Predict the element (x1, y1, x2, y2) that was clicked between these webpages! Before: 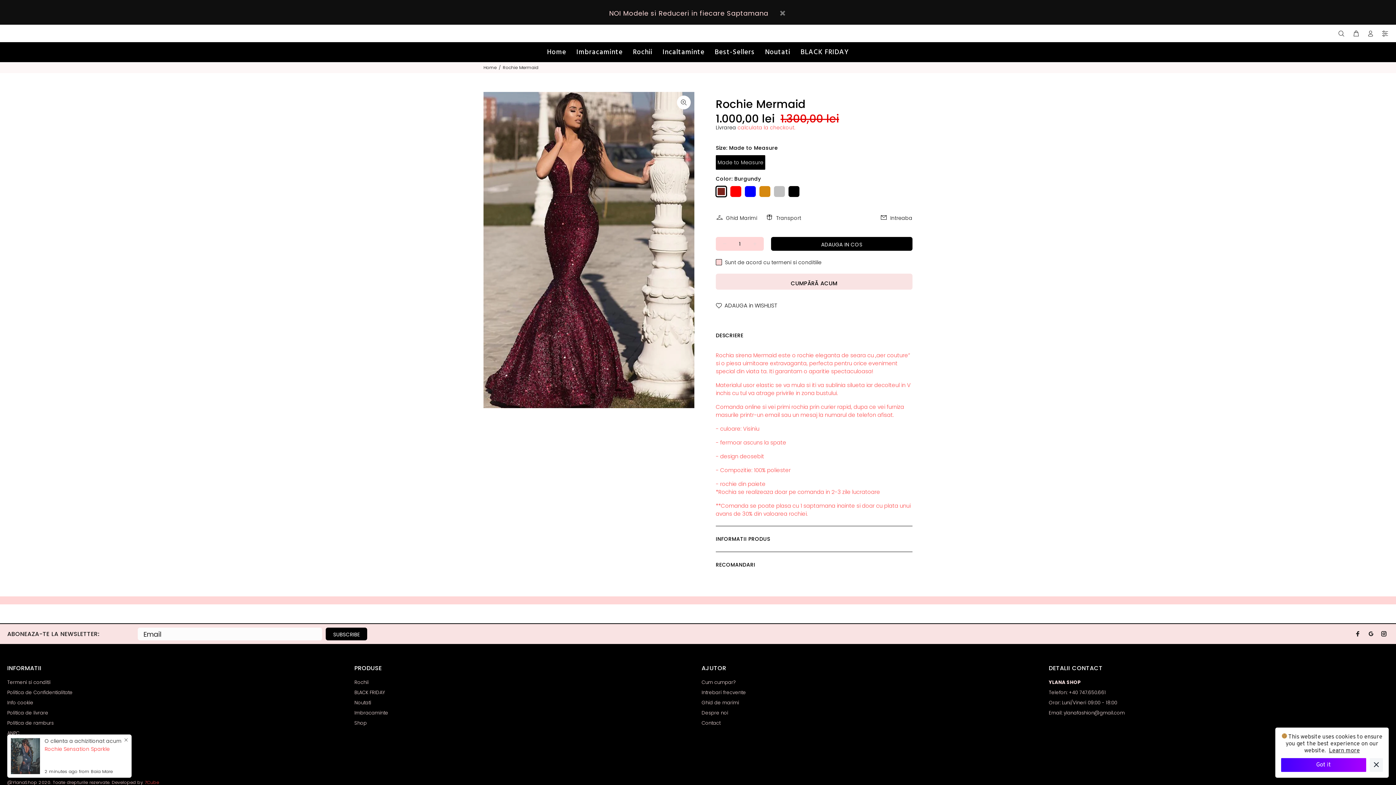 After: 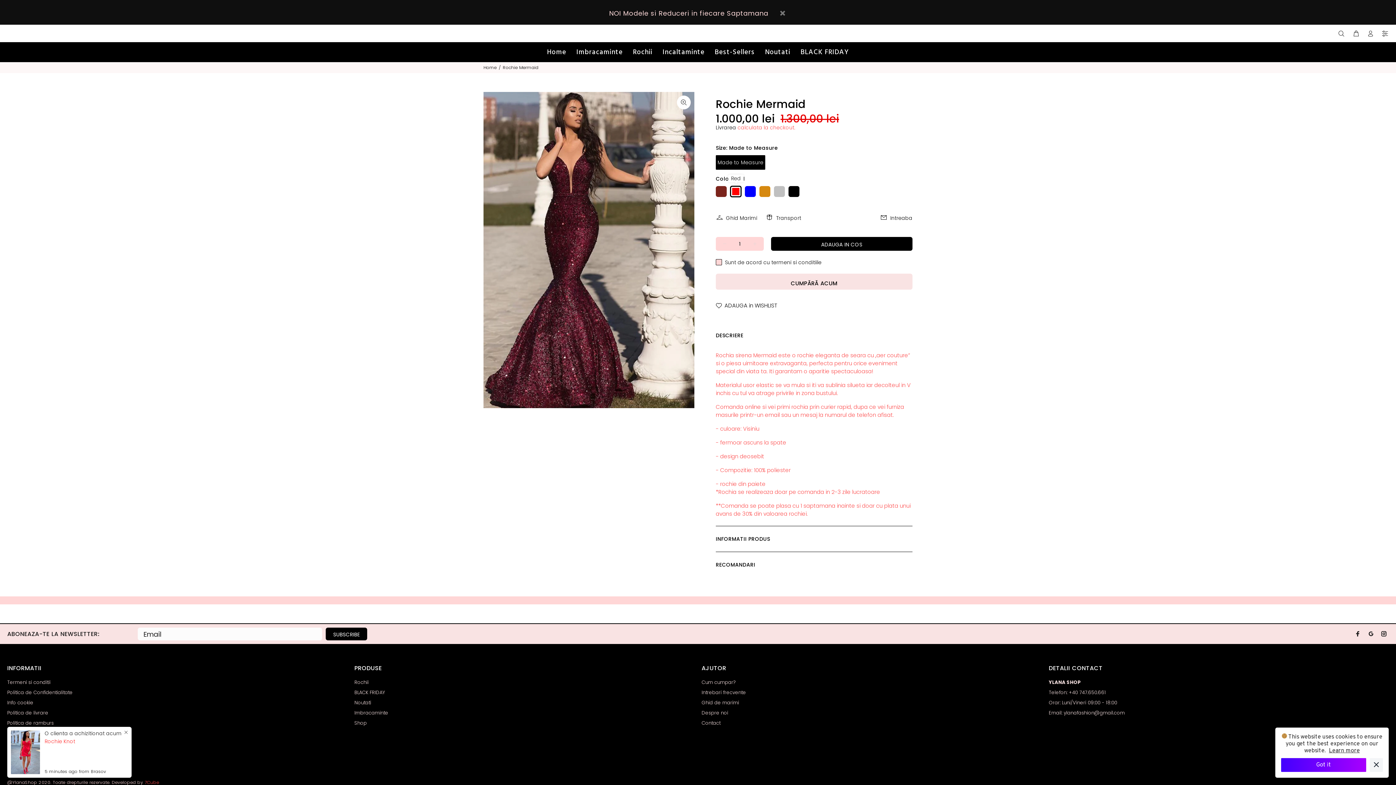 Action: bbox: (730, 186, 741, 197)